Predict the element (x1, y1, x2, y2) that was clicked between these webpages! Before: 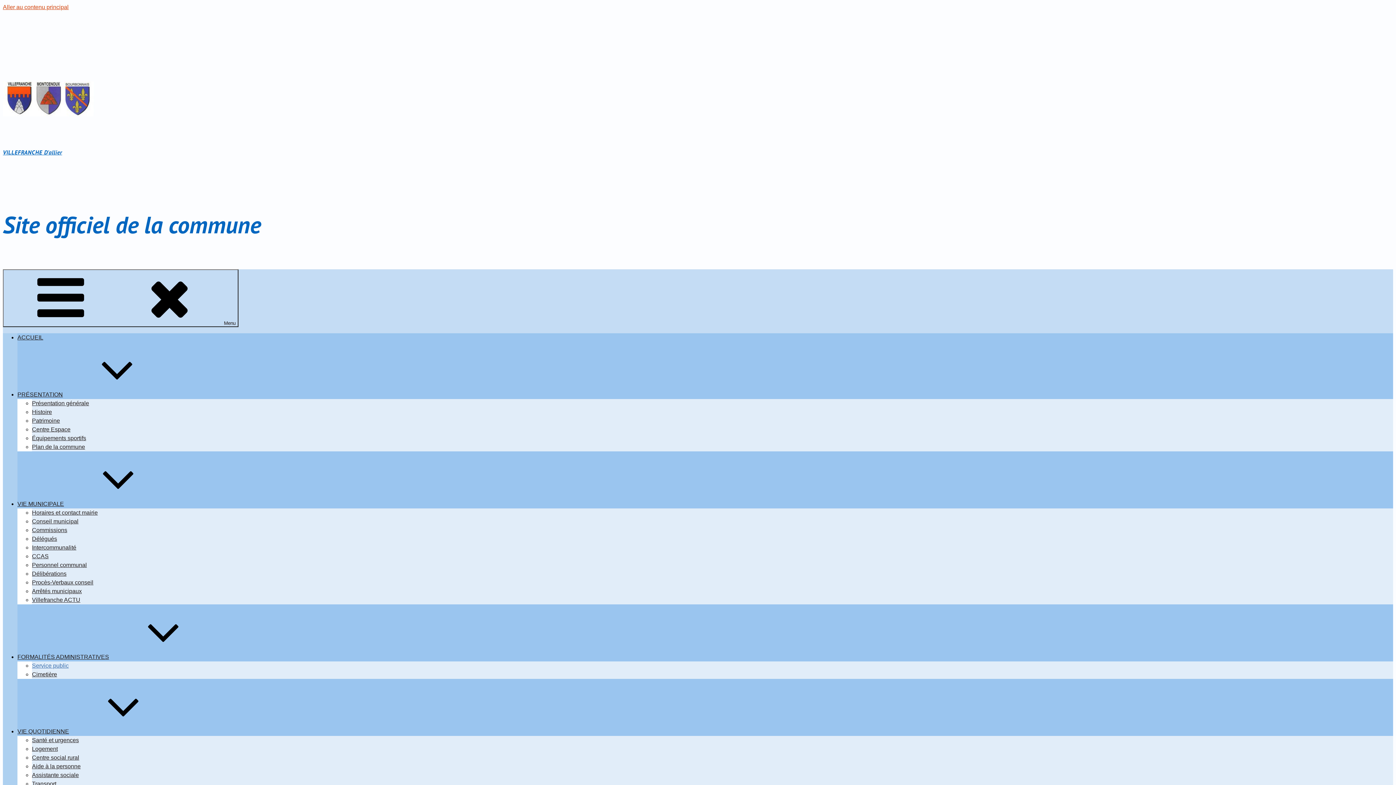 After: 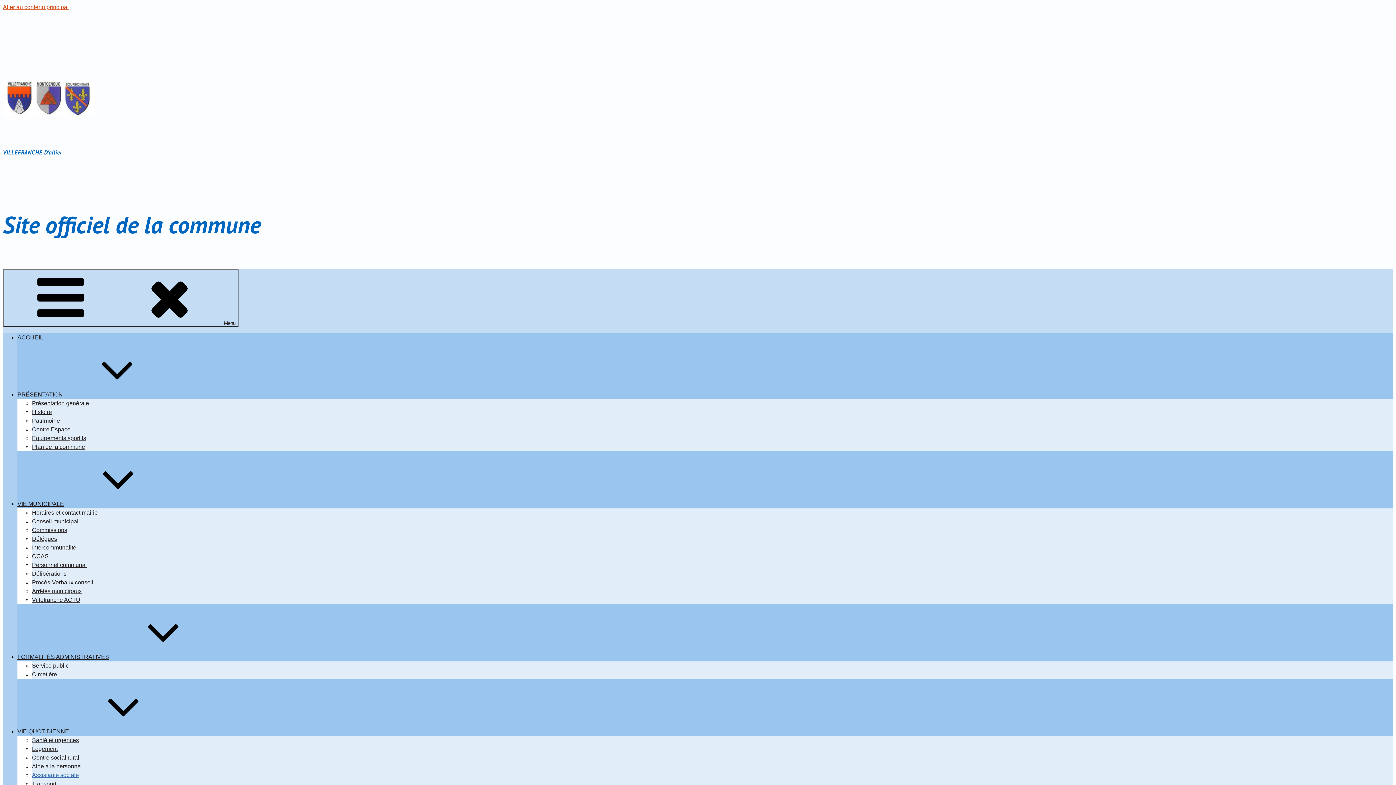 Action: bbox: (32, 772, 78, 778) label: Assistante sociale